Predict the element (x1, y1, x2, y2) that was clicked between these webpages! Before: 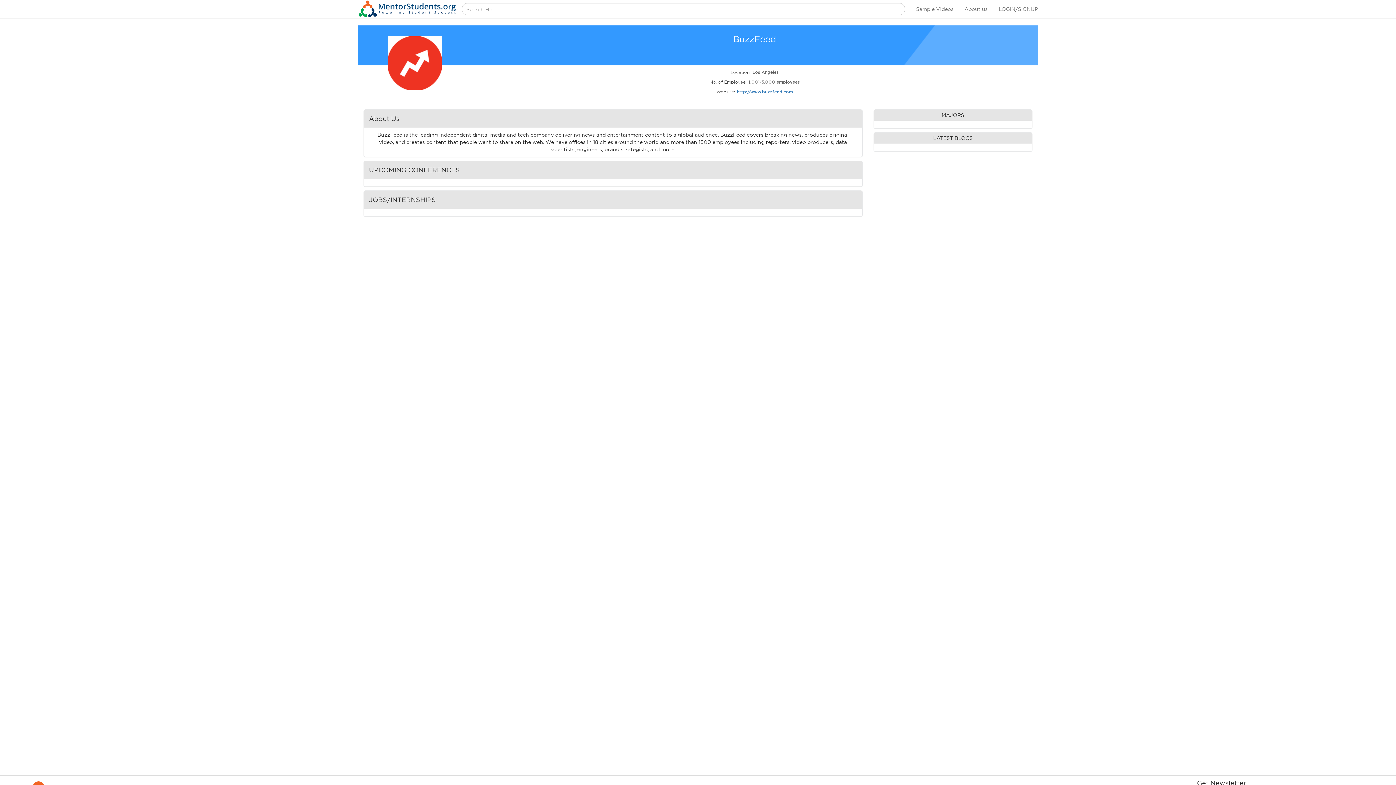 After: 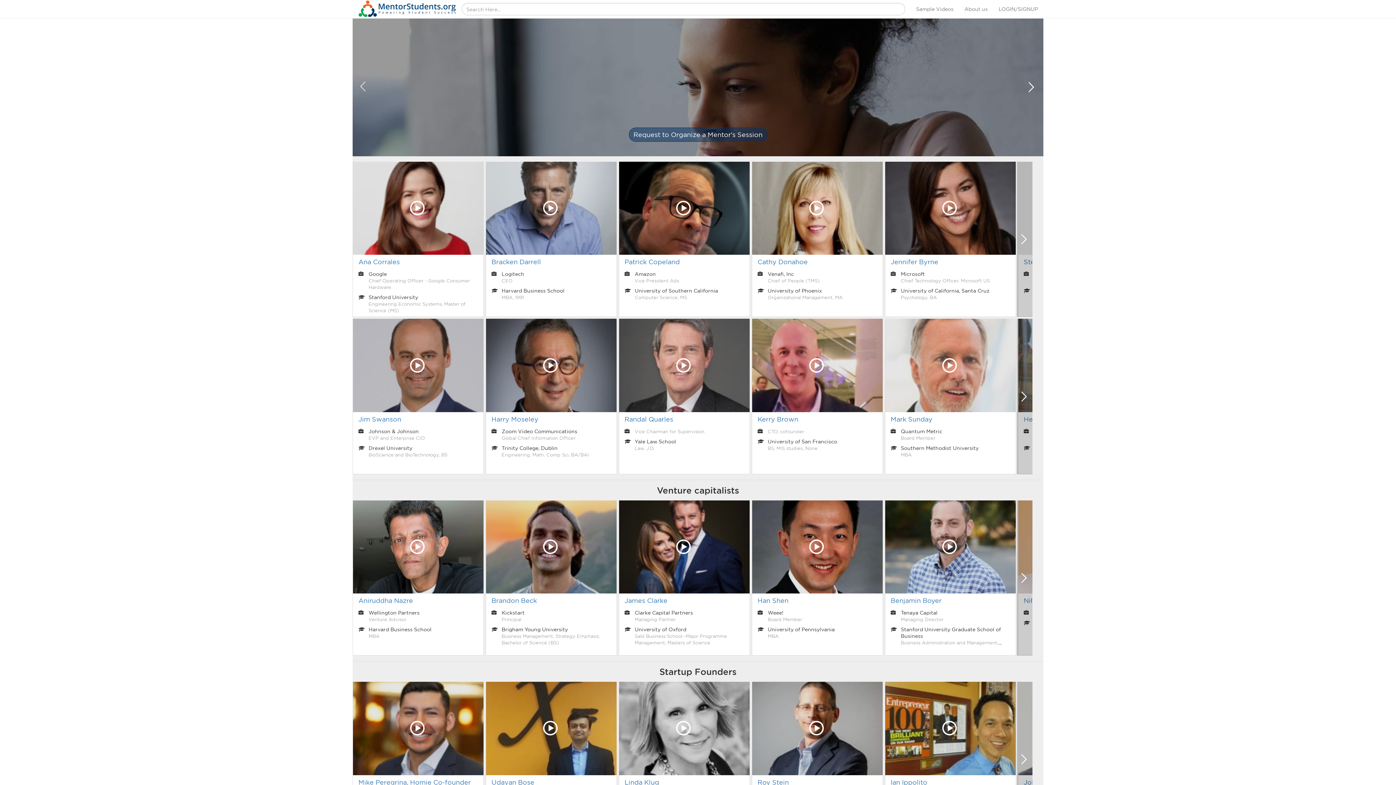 Action: bbox: (358, 0, 456, 18)